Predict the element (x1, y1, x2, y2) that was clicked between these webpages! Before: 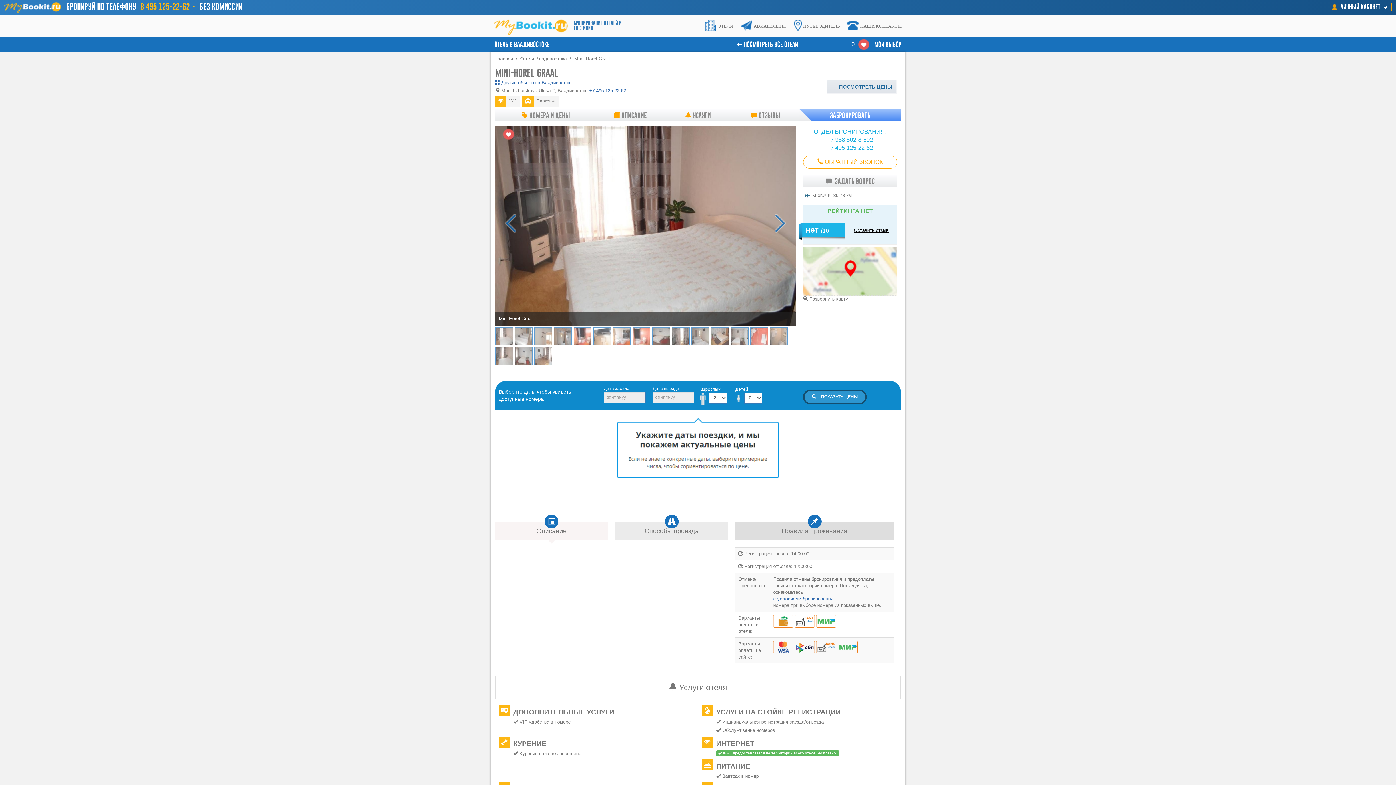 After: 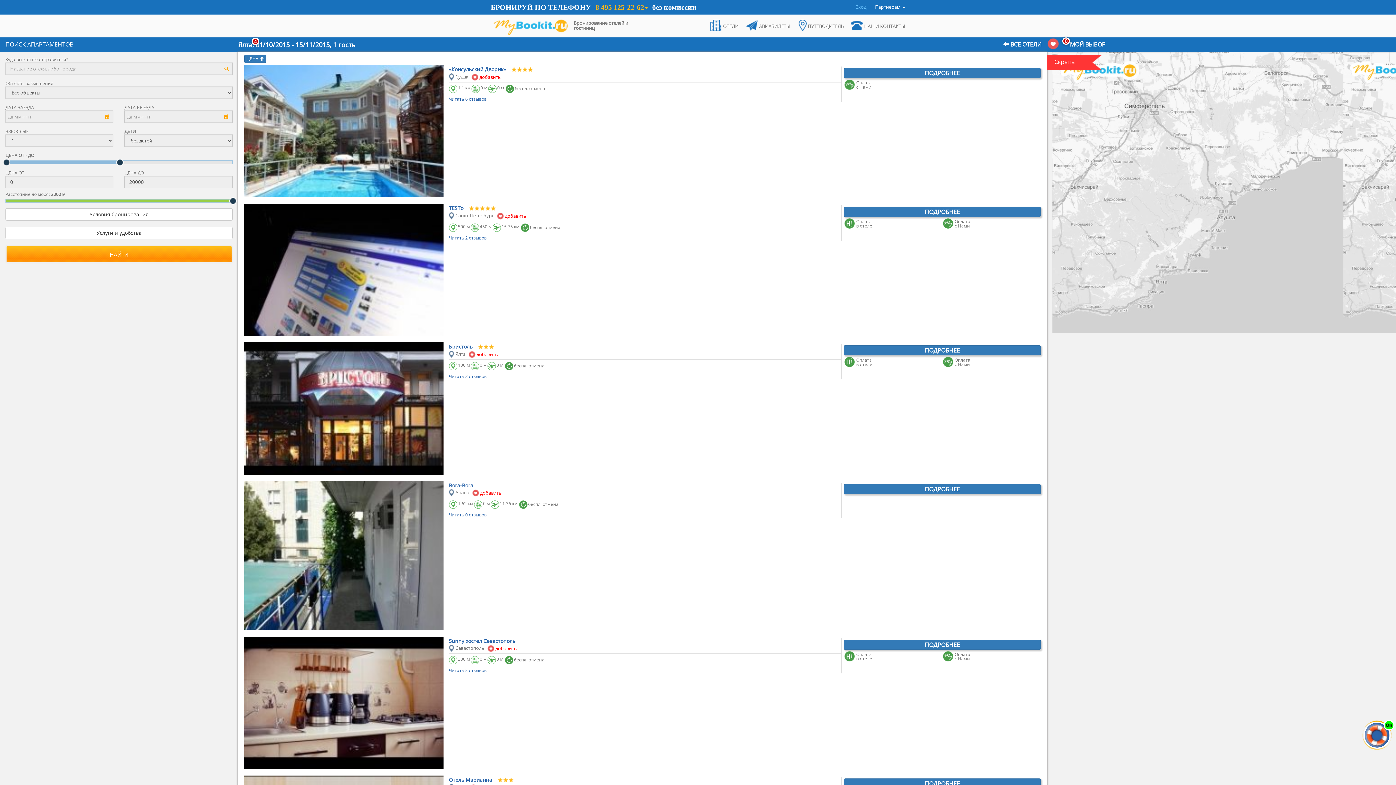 Action: bbox: (701, 19, 737, 32) label: ОТЕЛИ